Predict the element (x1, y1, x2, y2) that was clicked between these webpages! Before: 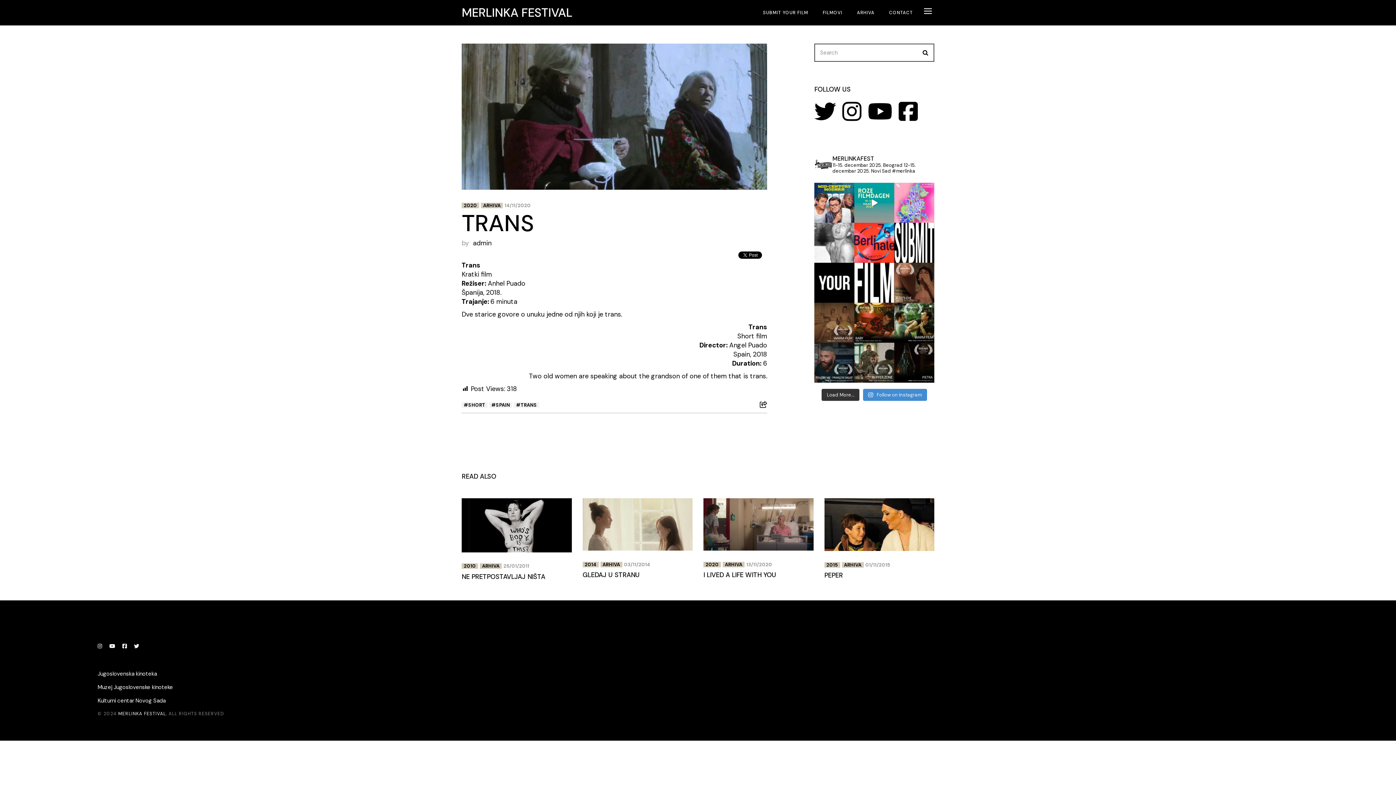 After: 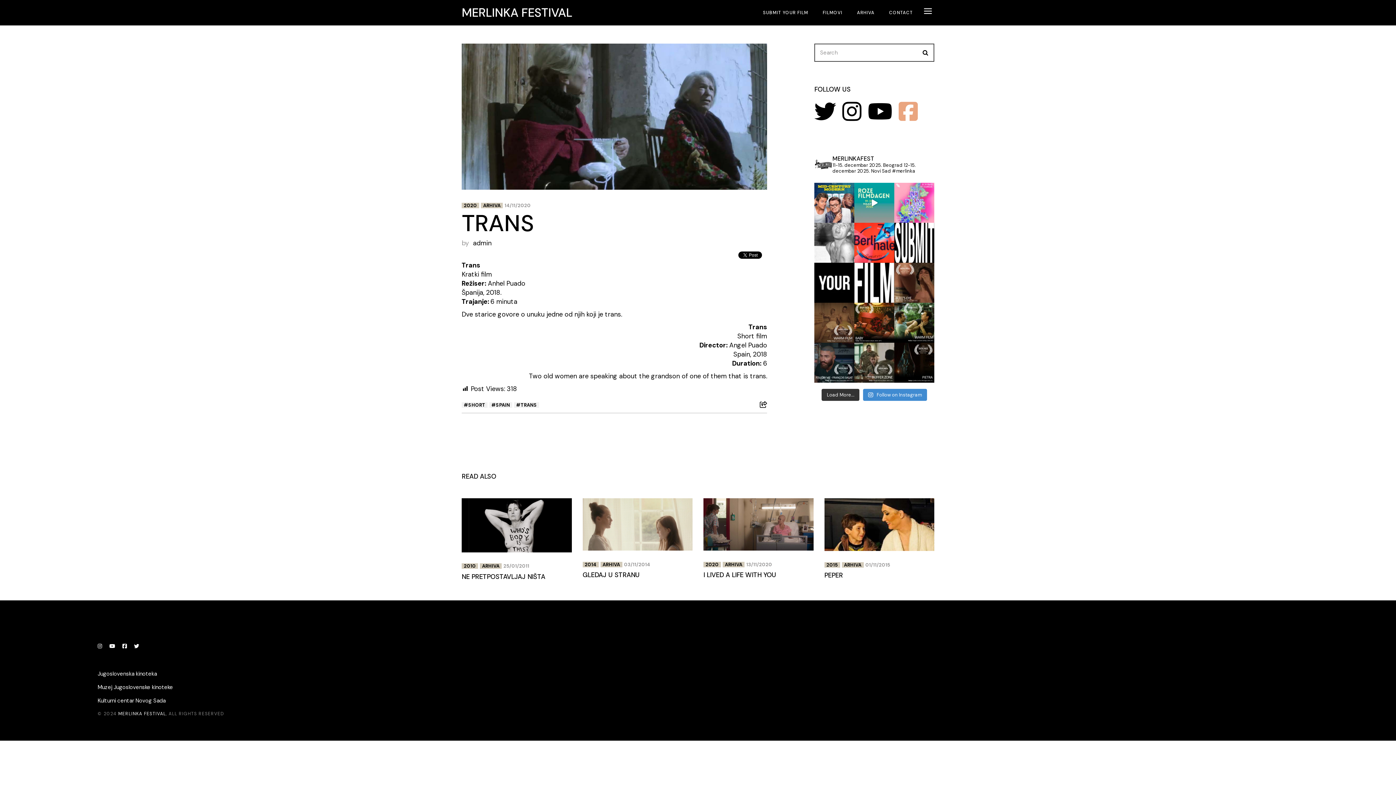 Action: bbox: (898, 100, 918, 122)